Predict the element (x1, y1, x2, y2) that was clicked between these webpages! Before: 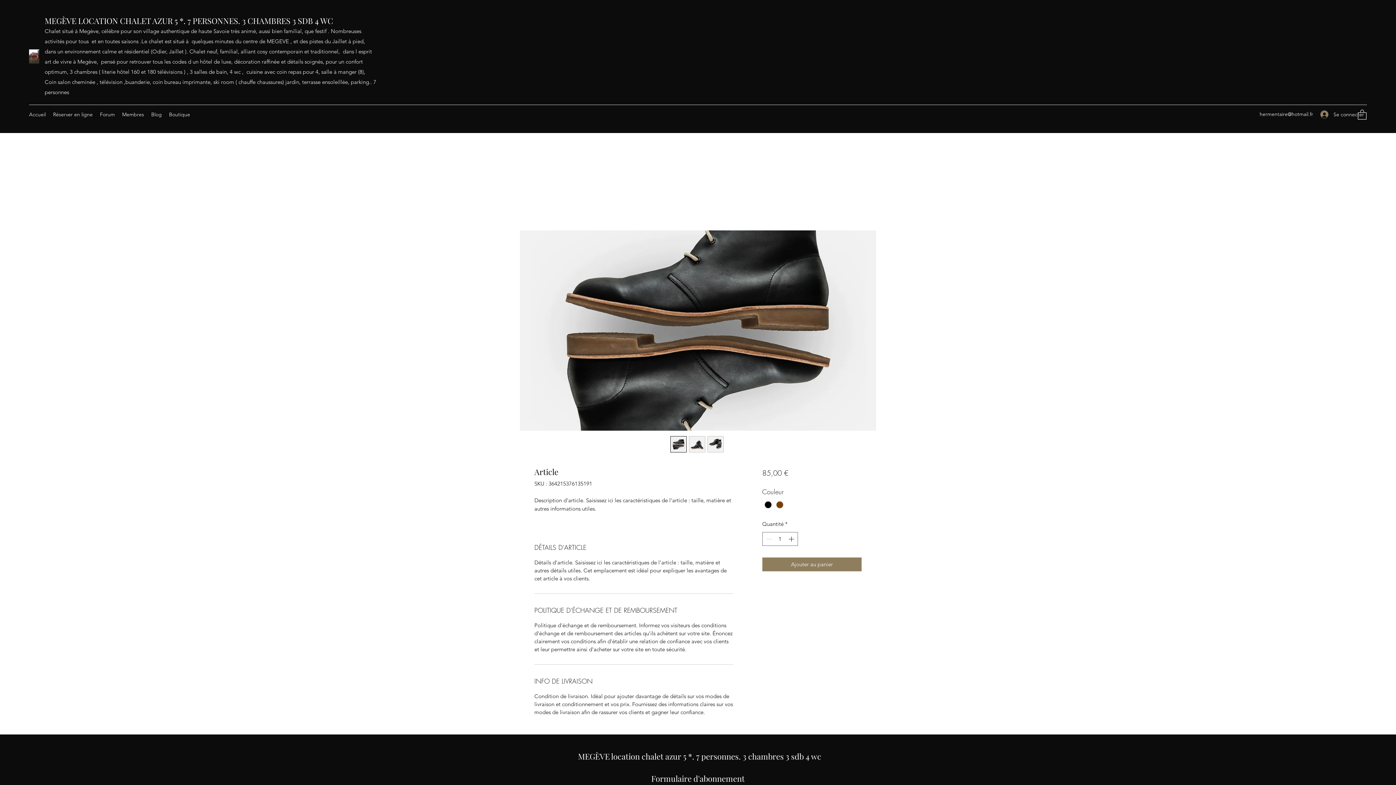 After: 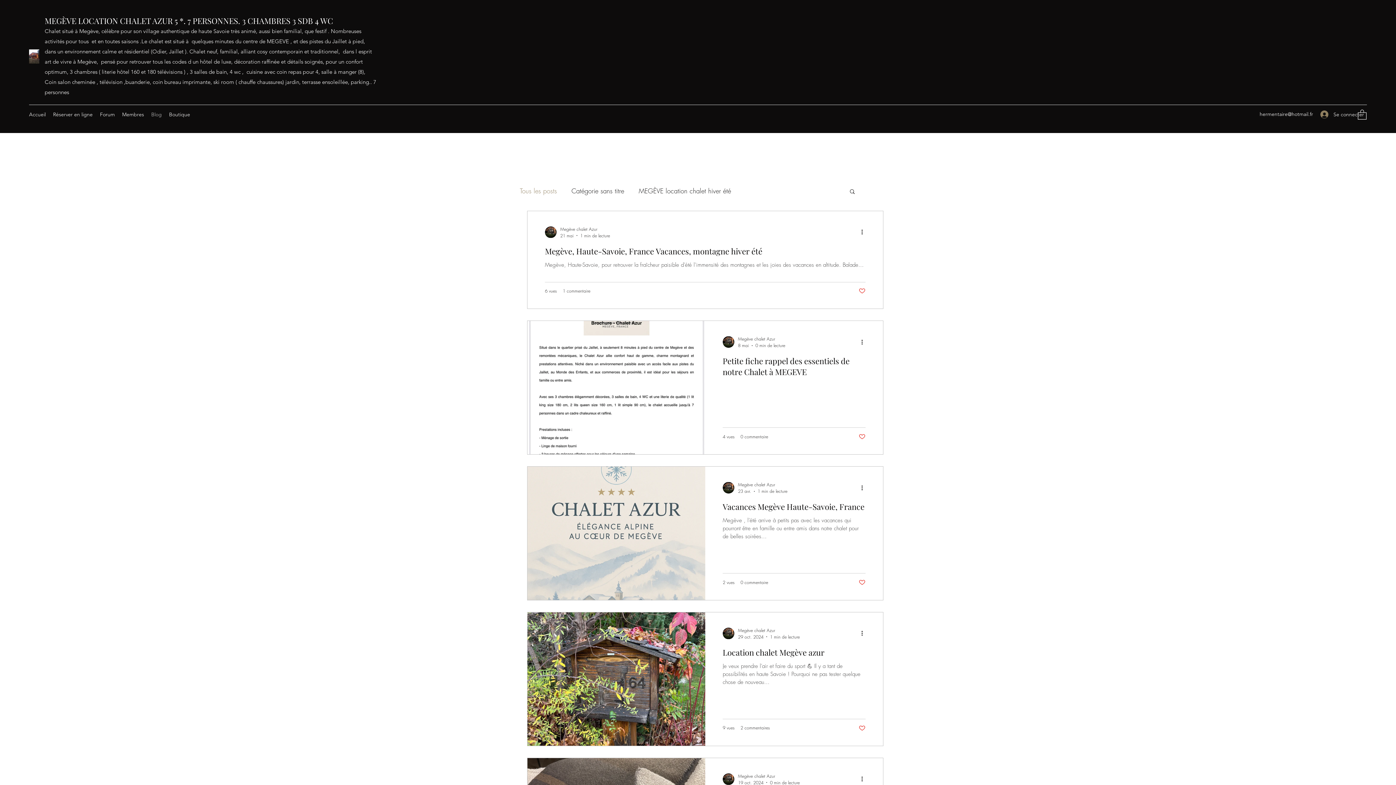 Action: bbox: (147, 109, 165, 120) label: Blog